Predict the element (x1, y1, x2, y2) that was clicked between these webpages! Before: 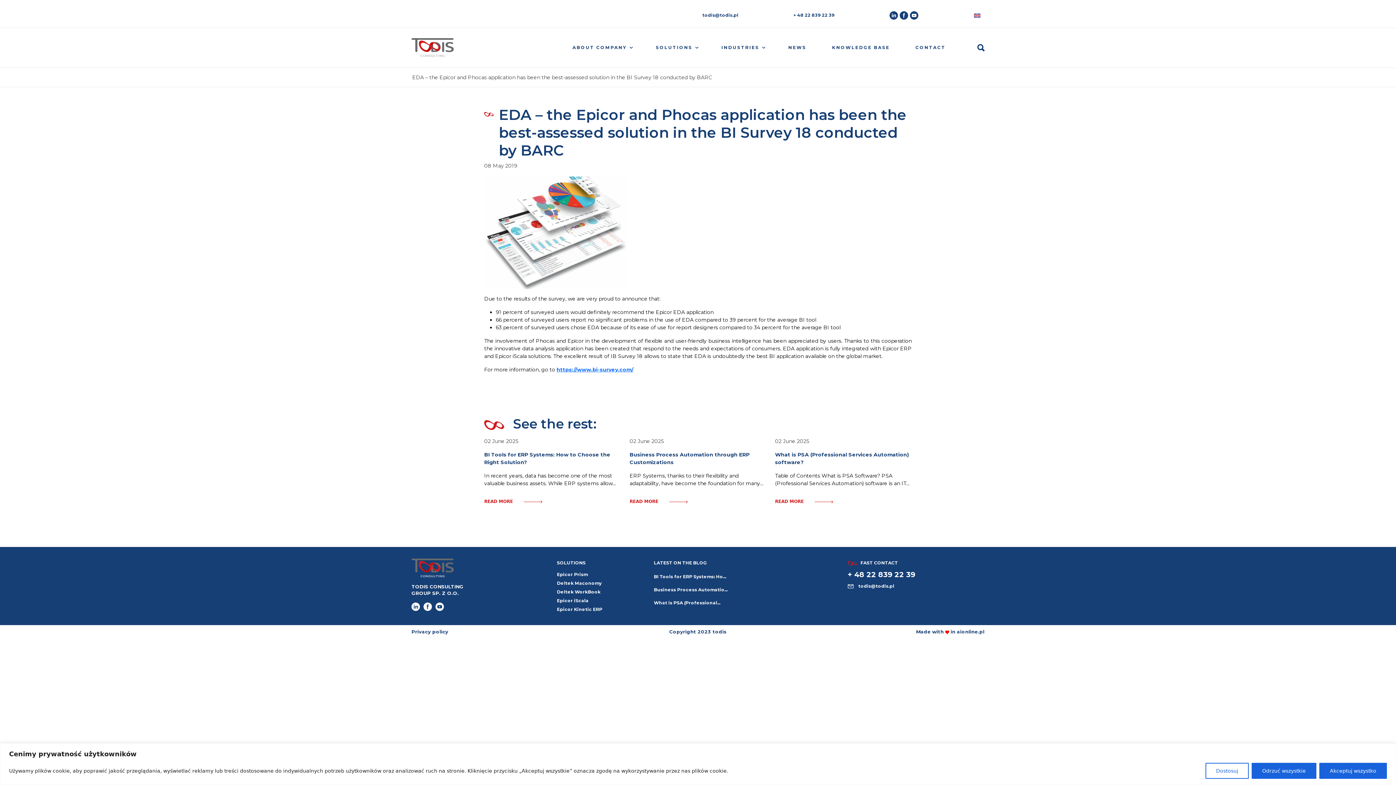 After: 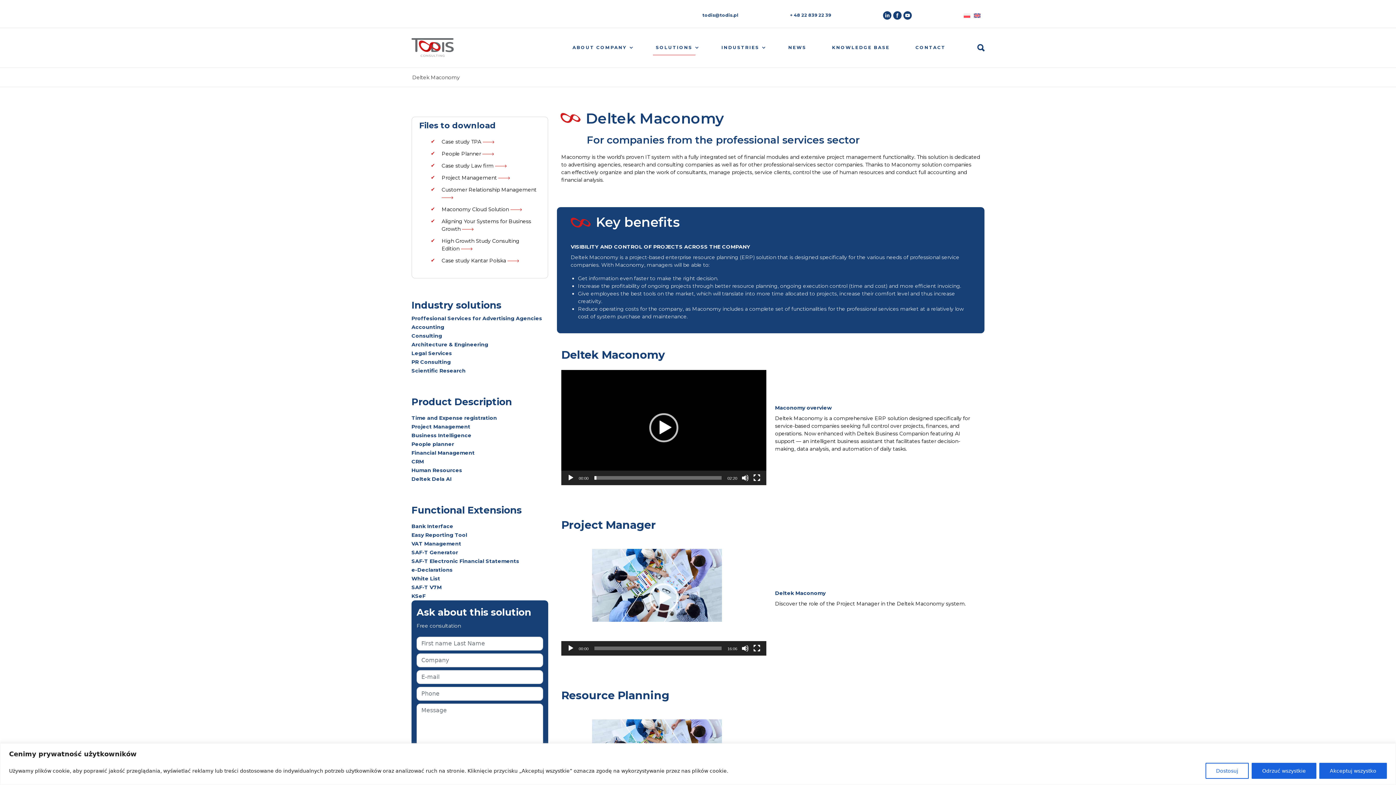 Action: bbox: (557, 580, 601, 586) label: Deltek Maconomy